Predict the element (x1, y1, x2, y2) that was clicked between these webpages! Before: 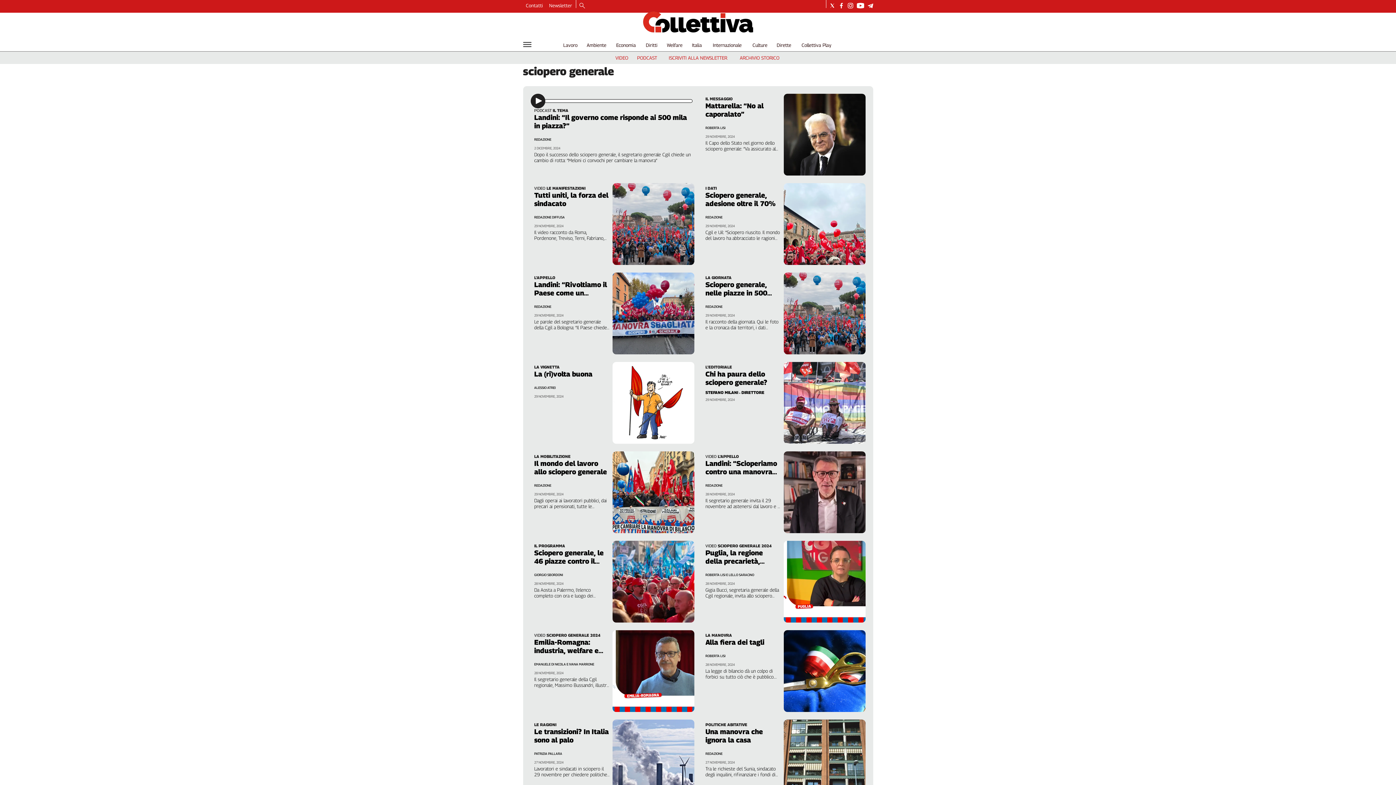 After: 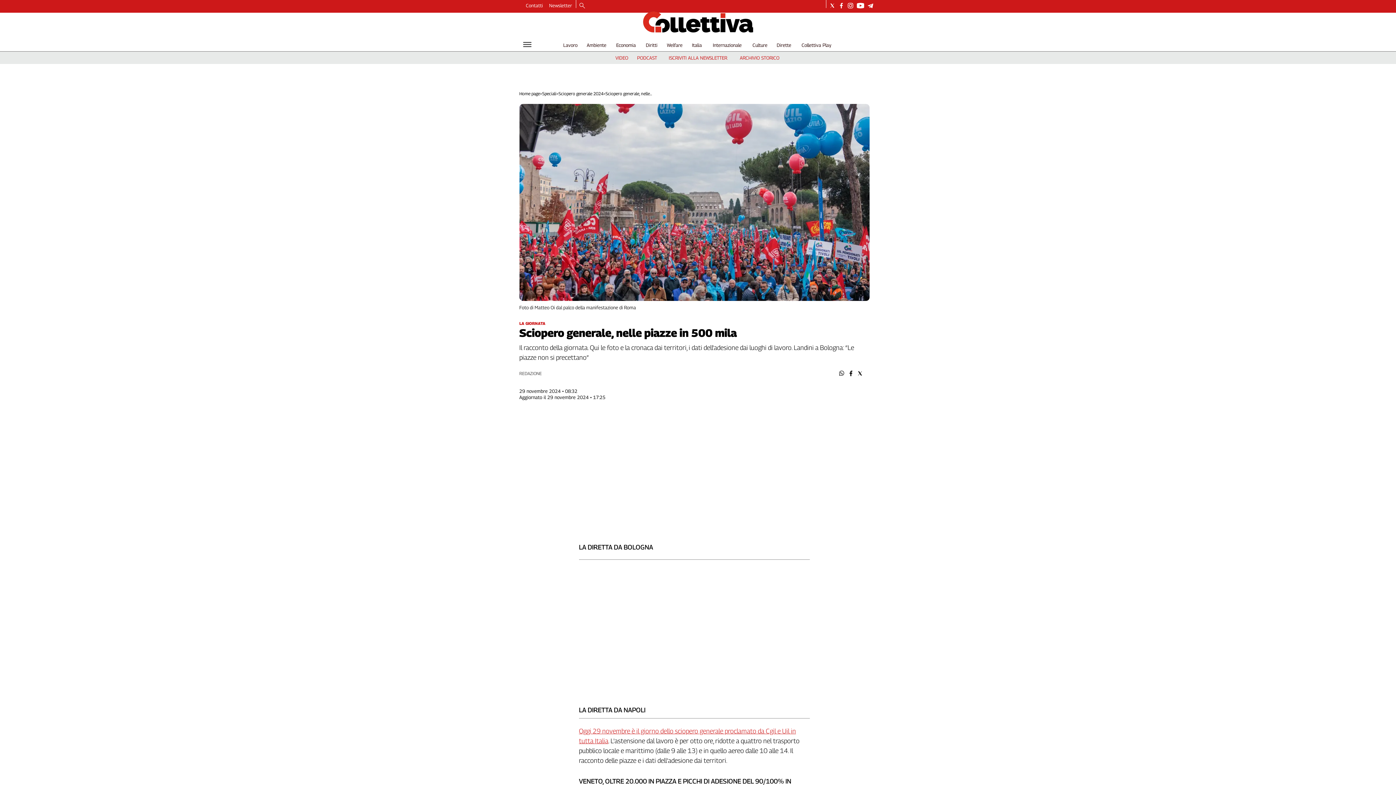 Action: bbox: (783, 272, 865, 354)